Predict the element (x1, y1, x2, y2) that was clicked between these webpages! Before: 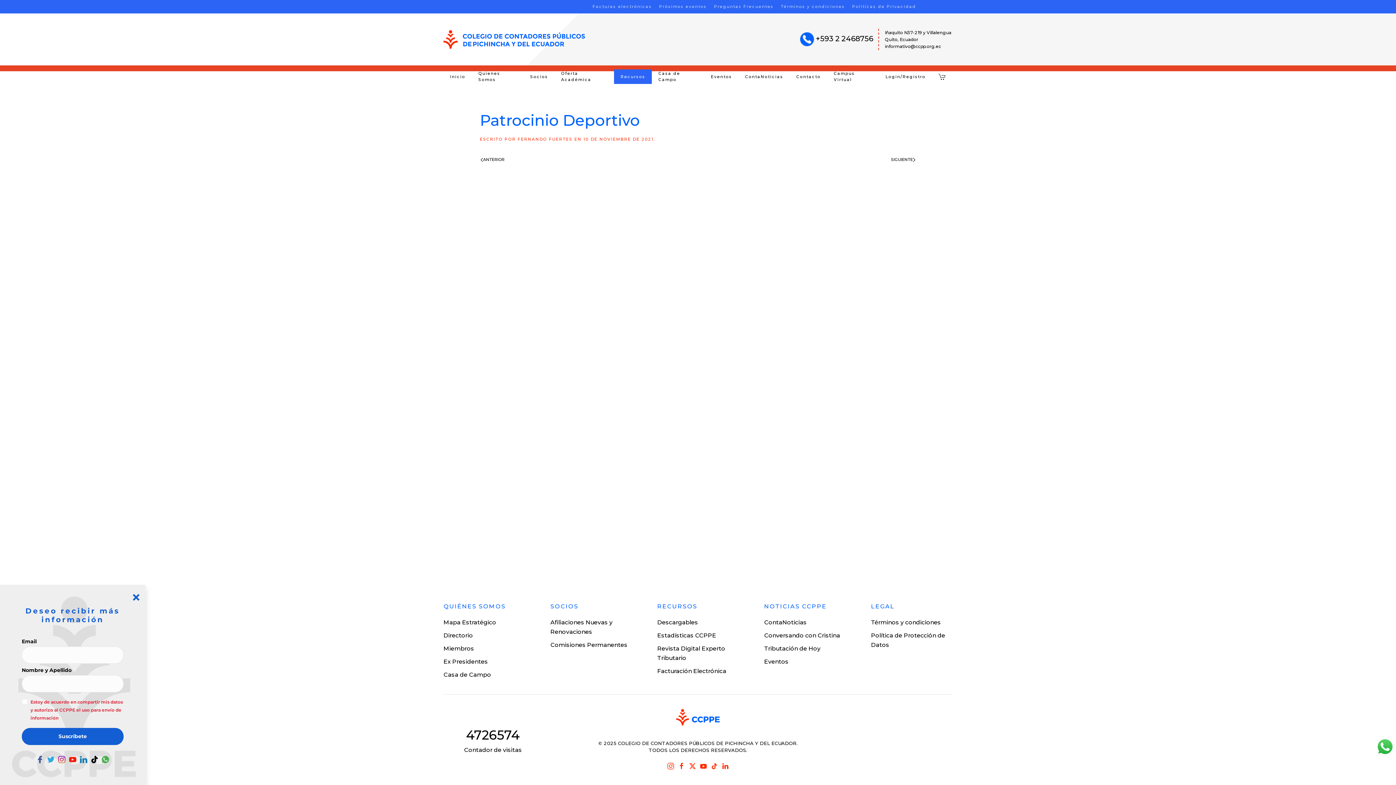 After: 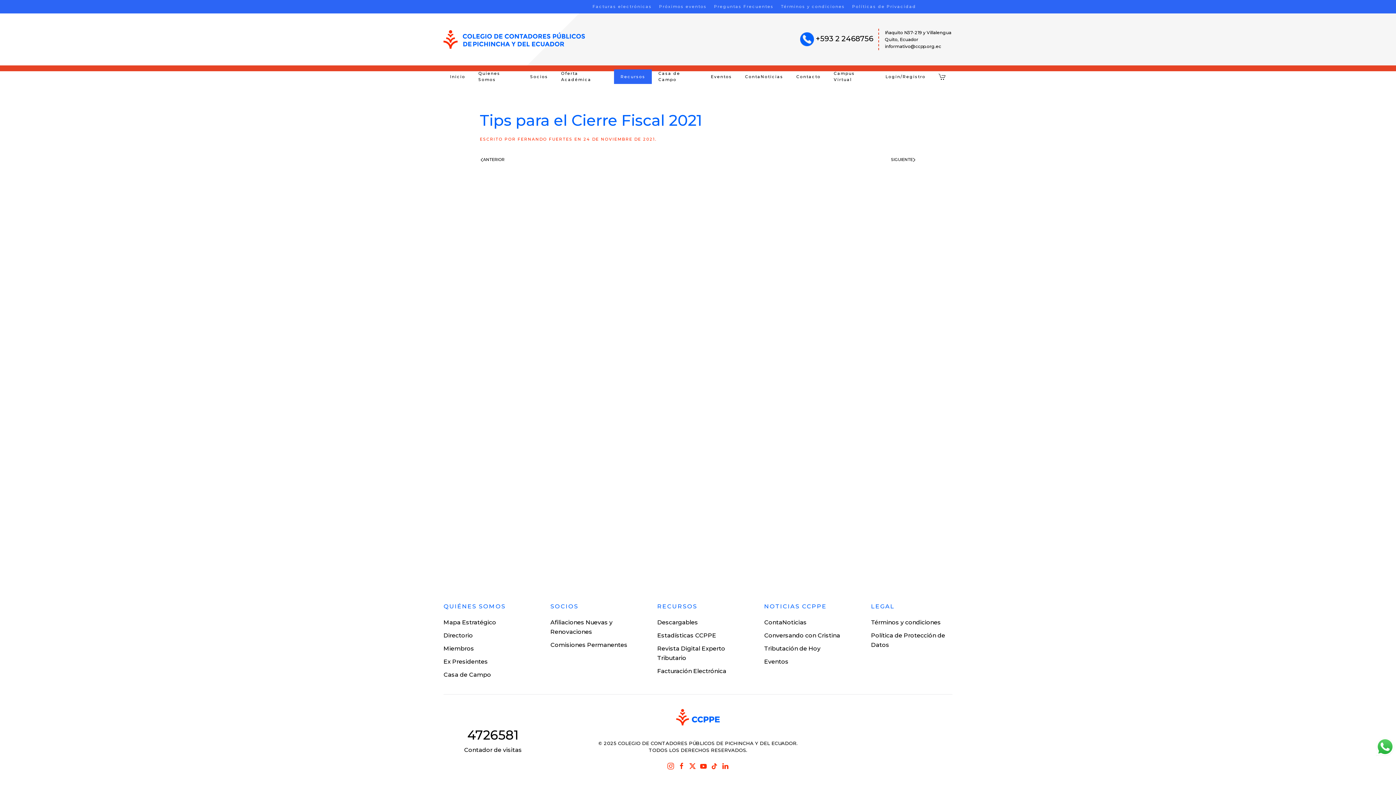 Action: label: Next page bbox: (890, 156, 916, 163)